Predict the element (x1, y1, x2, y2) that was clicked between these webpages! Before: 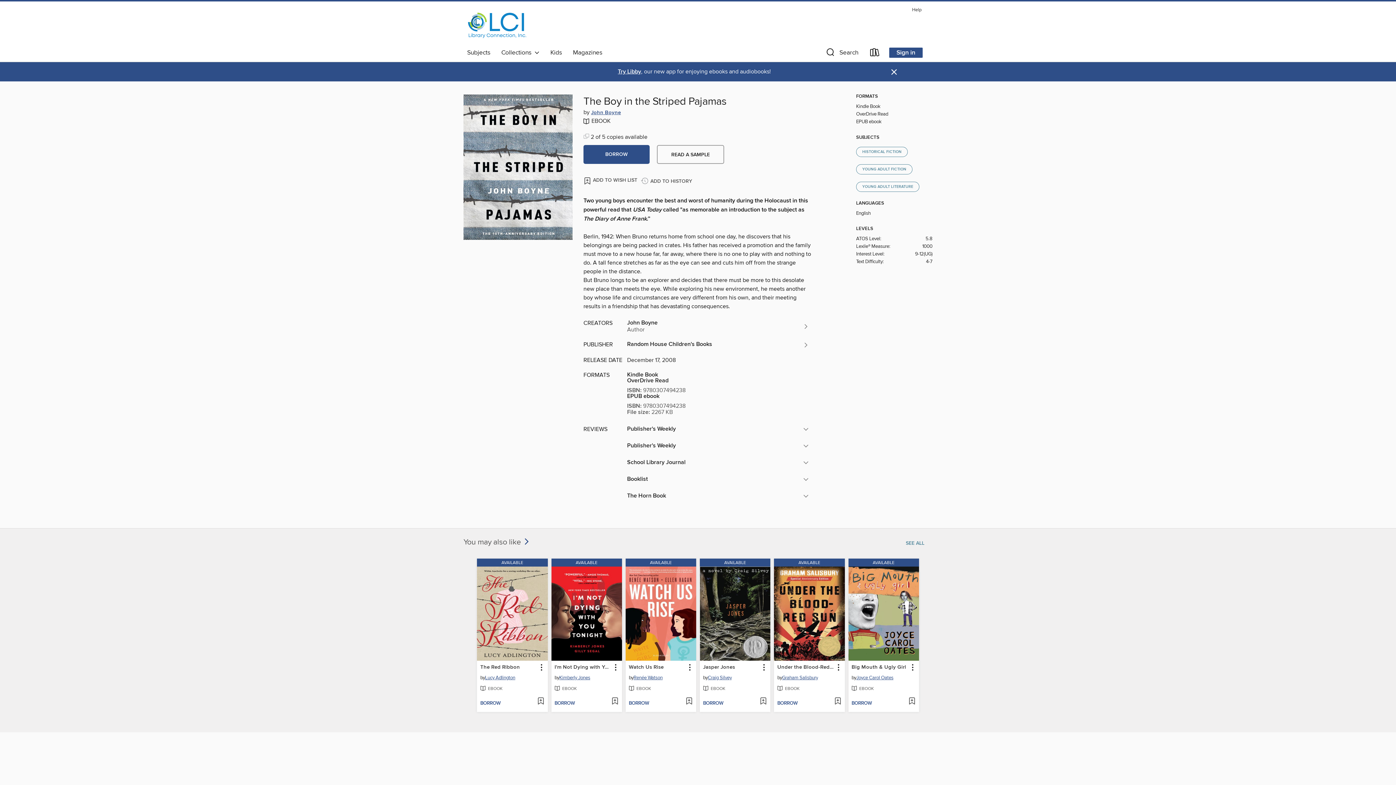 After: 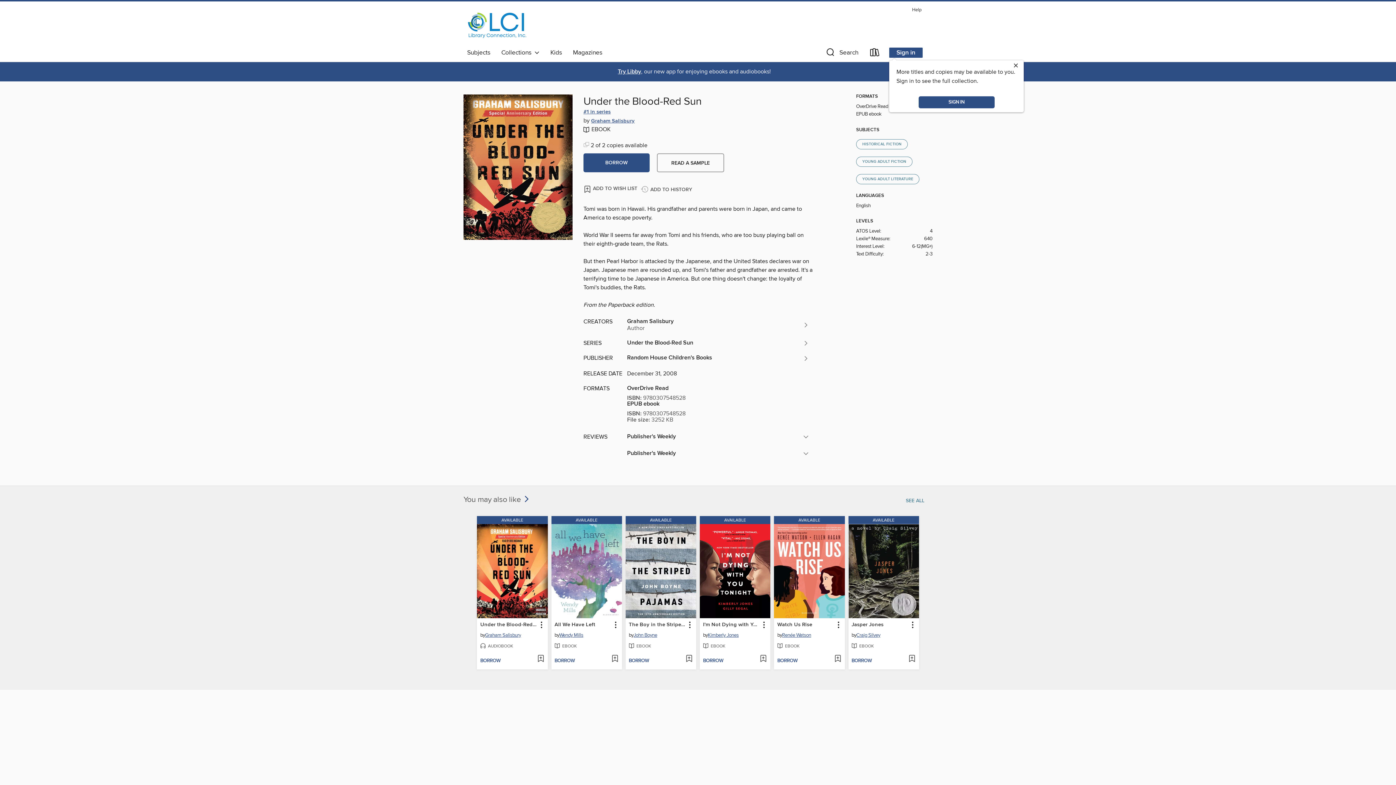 Action: bbox: (774, 558, 844, 567) label: AVAILABLE